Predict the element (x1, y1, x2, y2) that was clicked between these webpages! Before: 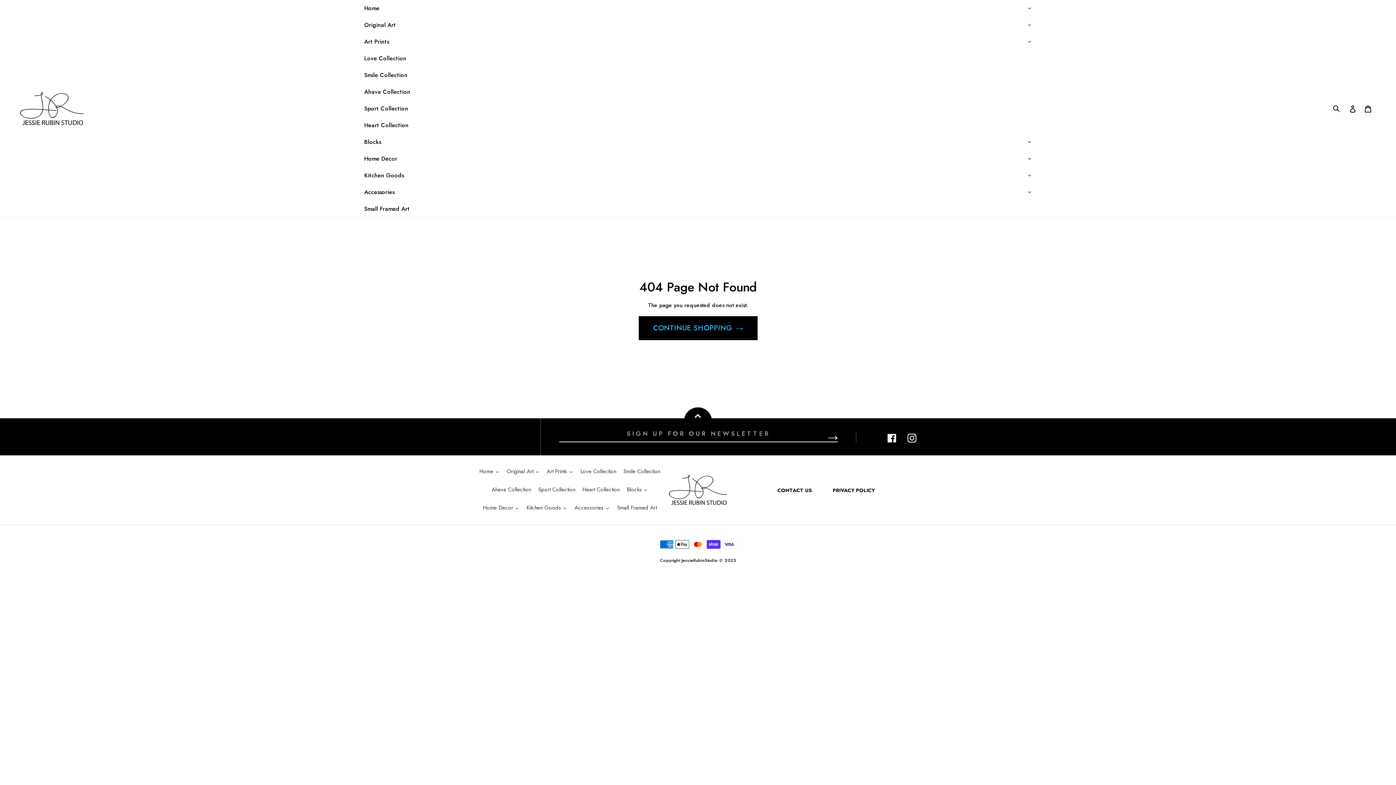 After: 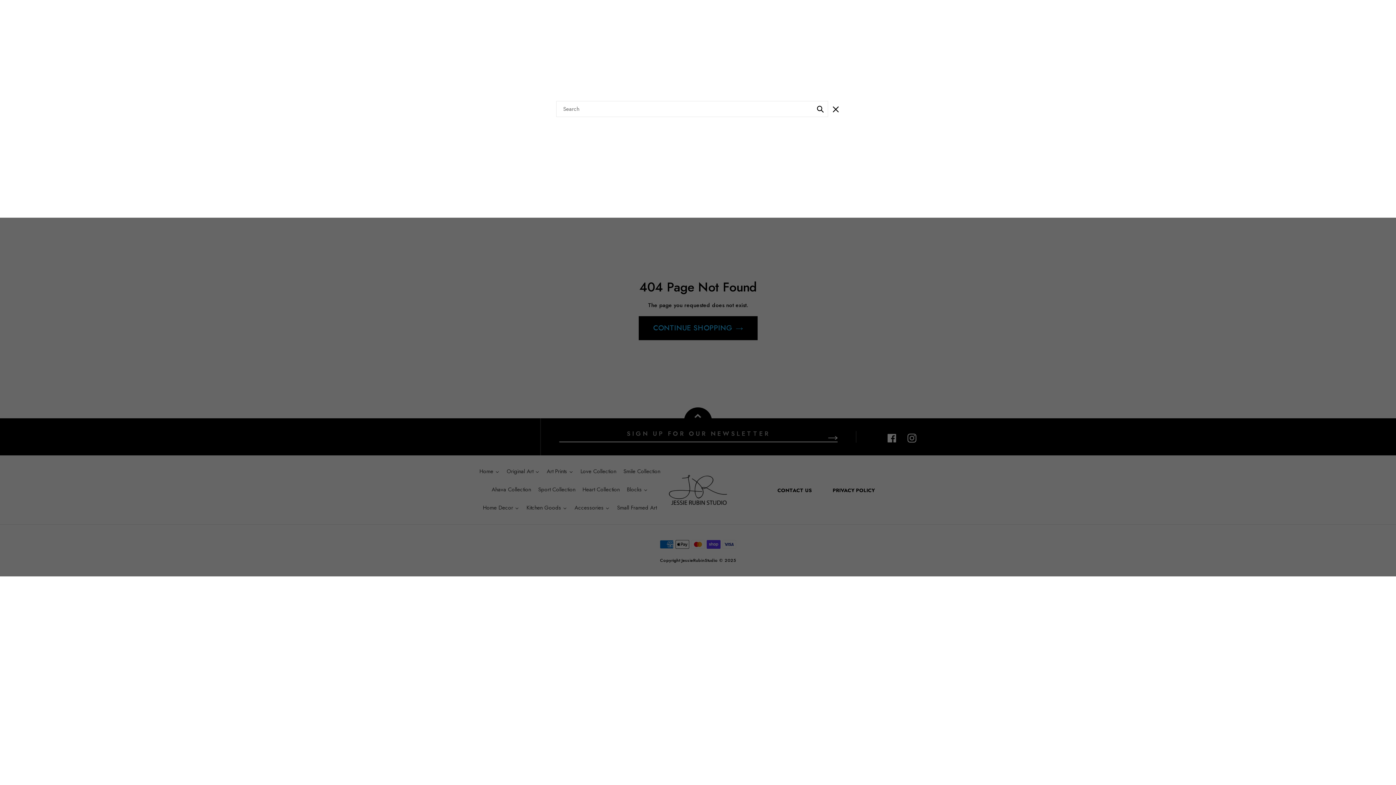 Action: label: Search bbox: (1329, 101, 1345, 115)